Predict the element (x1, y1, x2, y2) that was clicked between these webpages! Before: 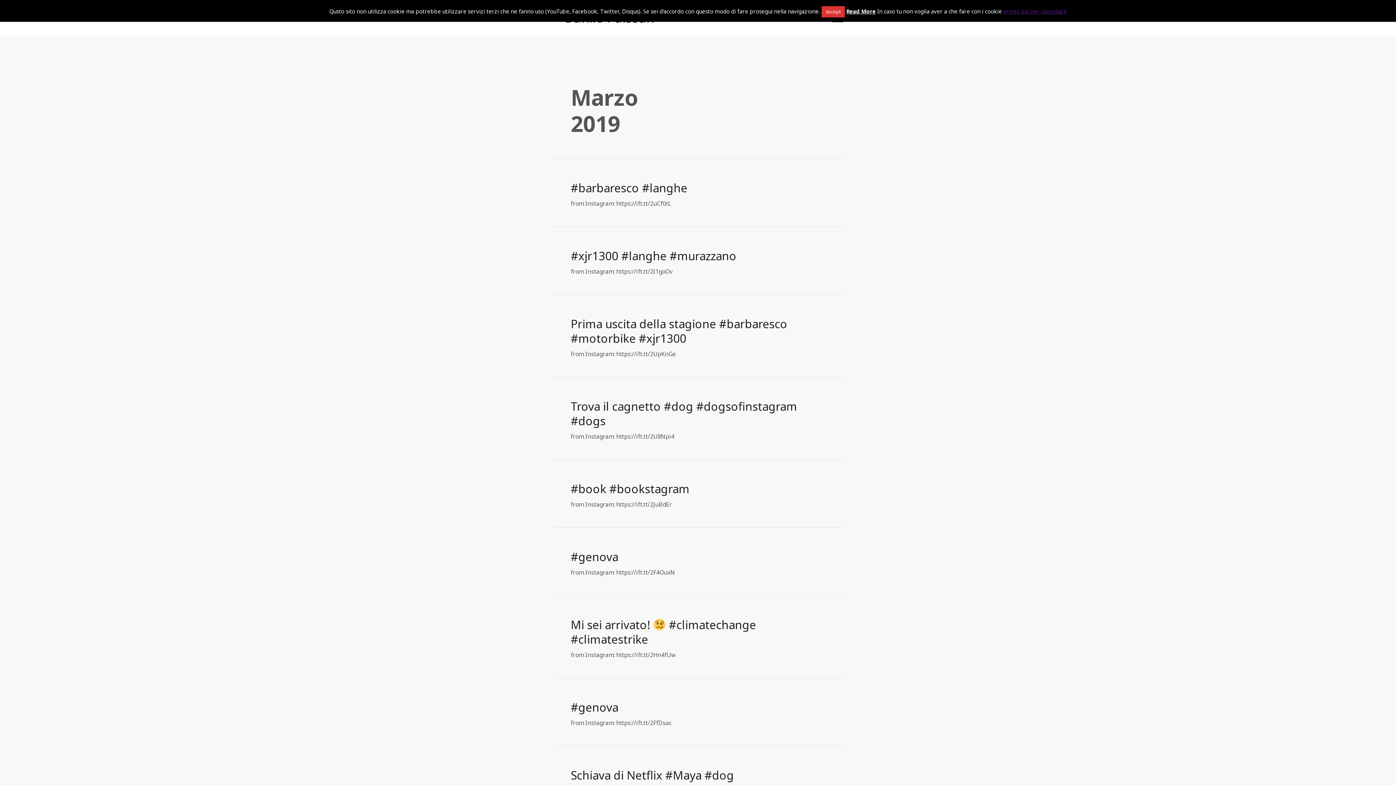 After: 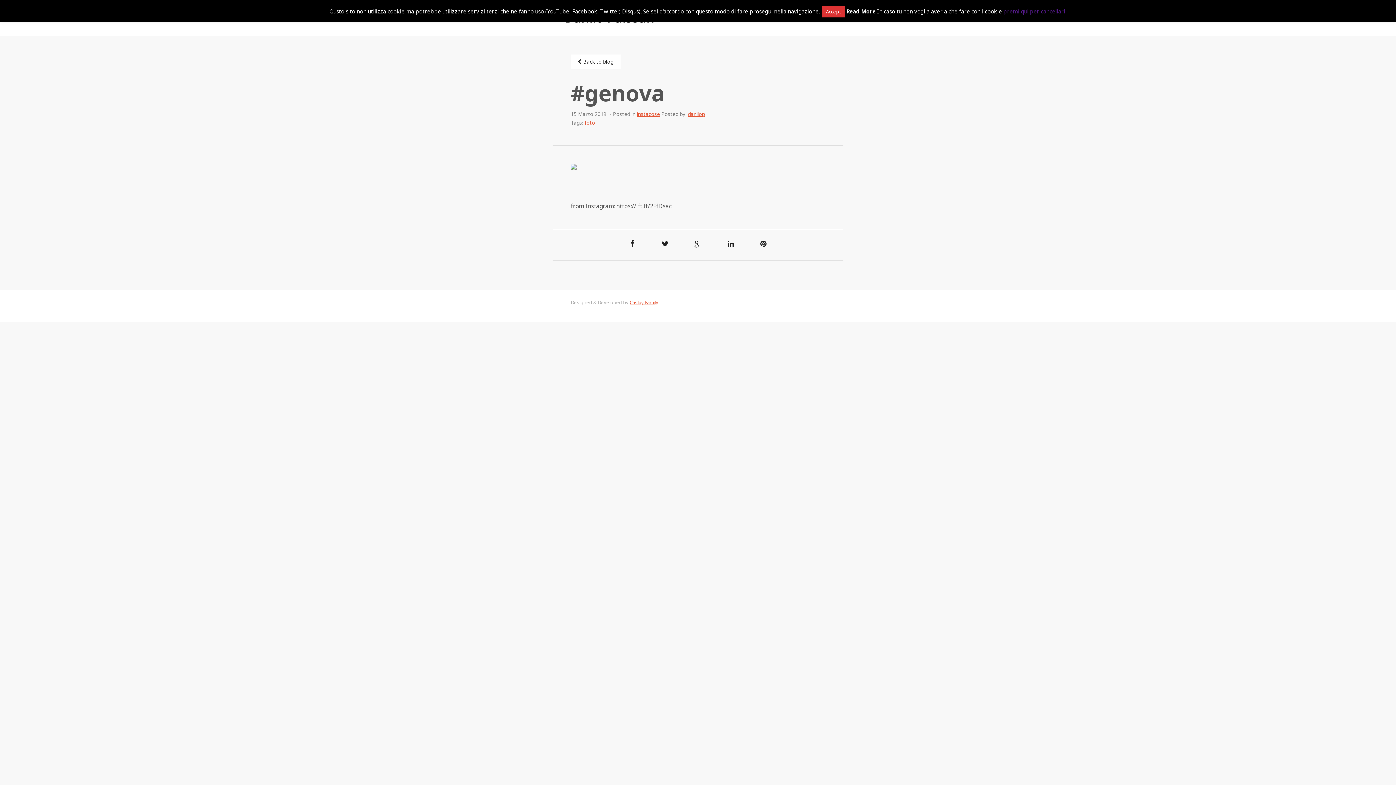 Action: bbox: (570, 699, 618, 715) label: #genova